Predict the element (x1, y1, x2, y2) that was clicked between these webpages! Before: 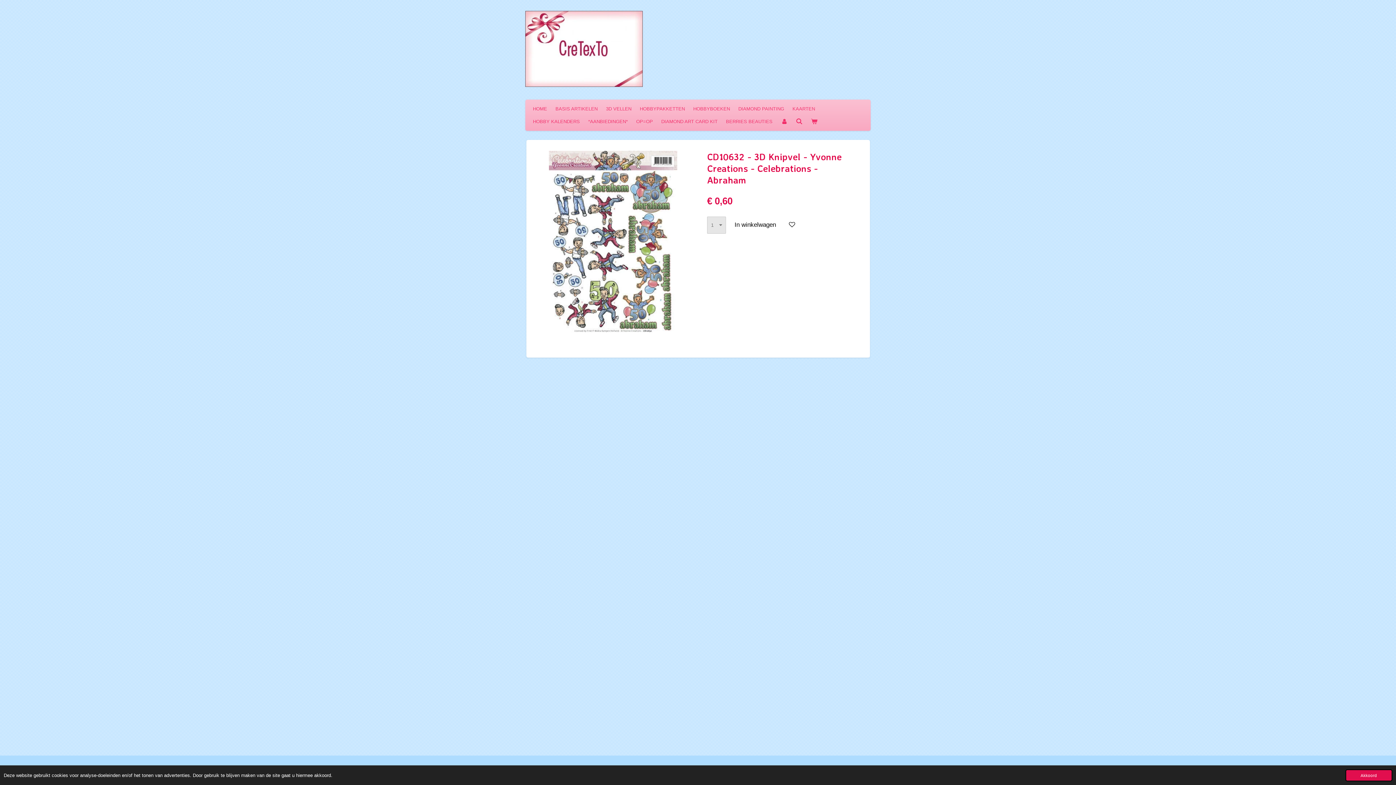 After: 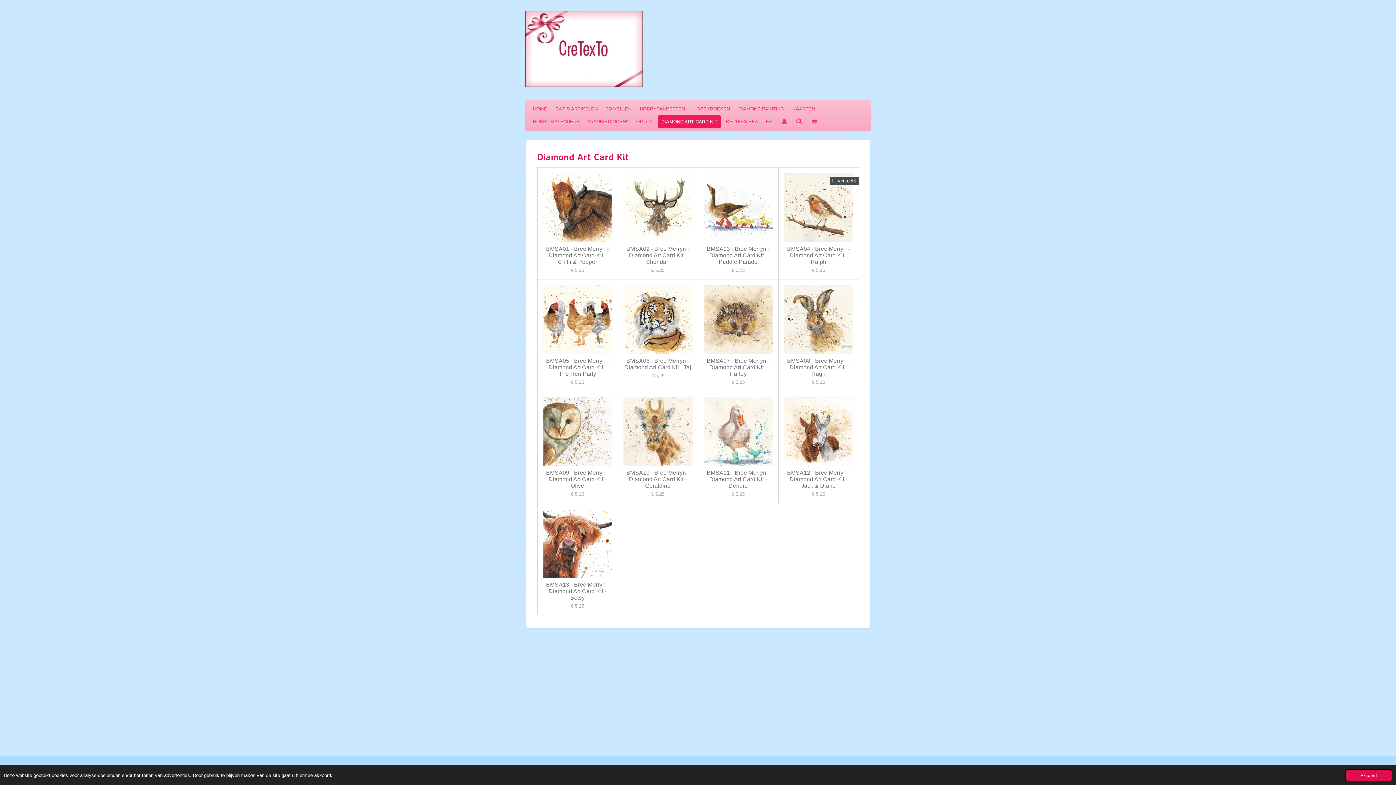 Action: bbox: (657, 115, 721, 127) label: DIAMOND ART CARD KIT